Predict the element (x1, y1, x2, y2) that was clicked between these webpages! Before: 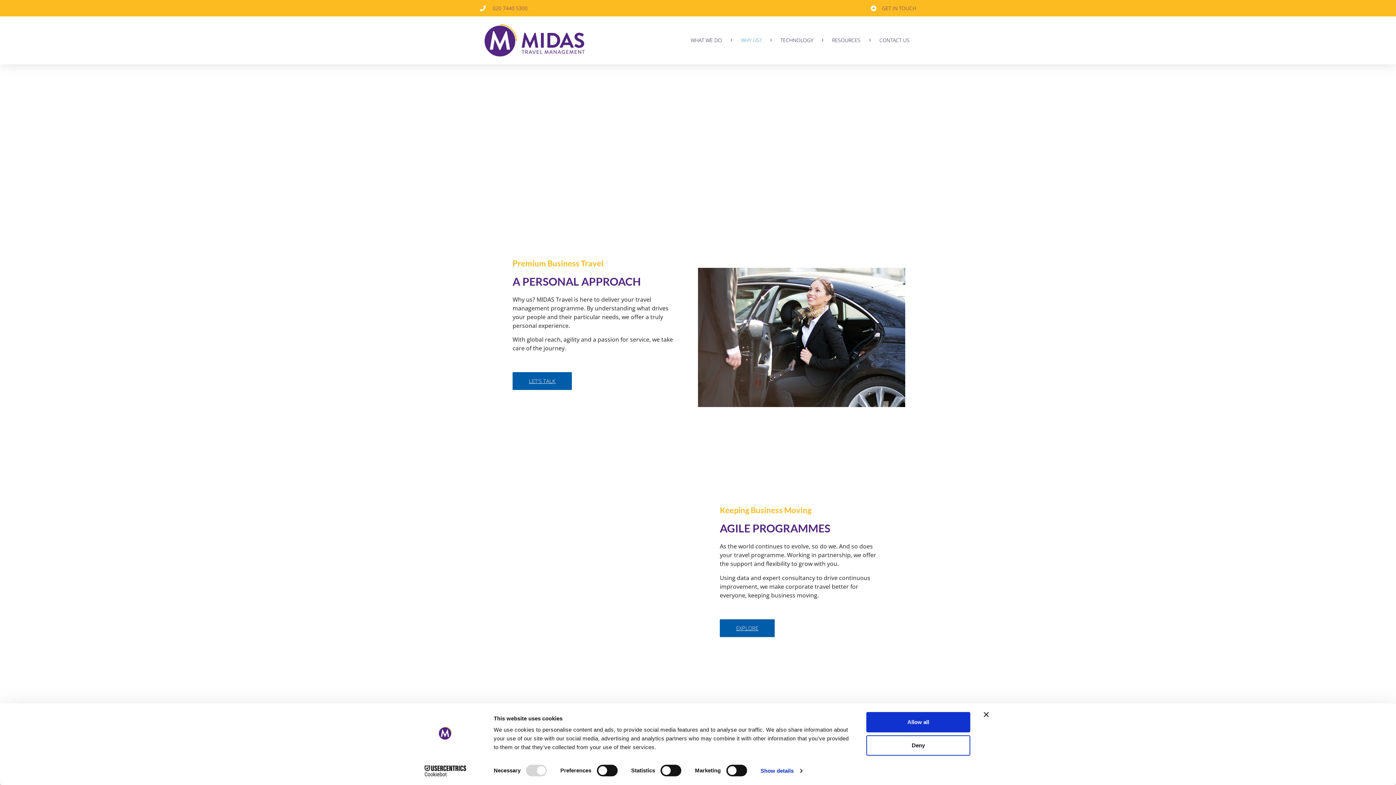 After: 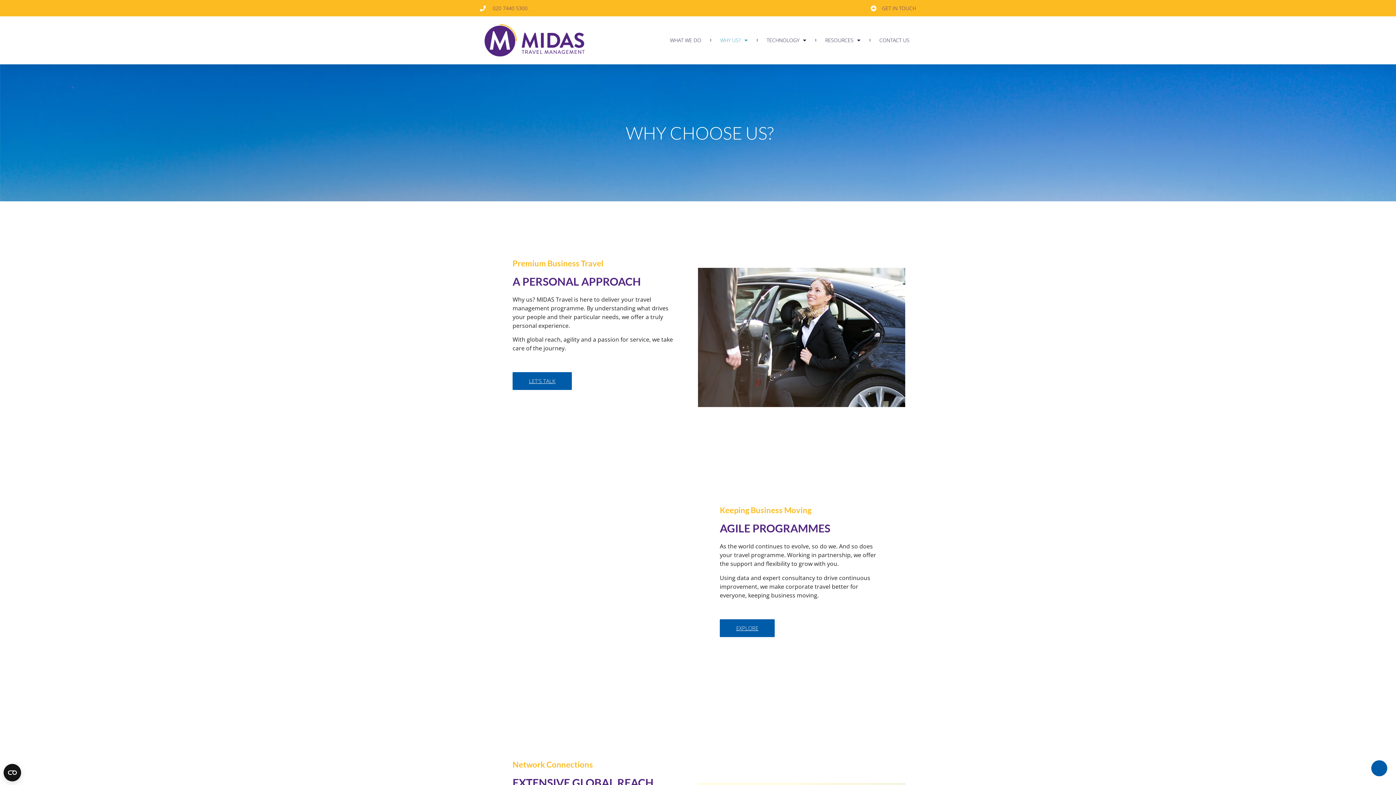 Action: bbox: (984, 712, 989, 717) label: Close banner